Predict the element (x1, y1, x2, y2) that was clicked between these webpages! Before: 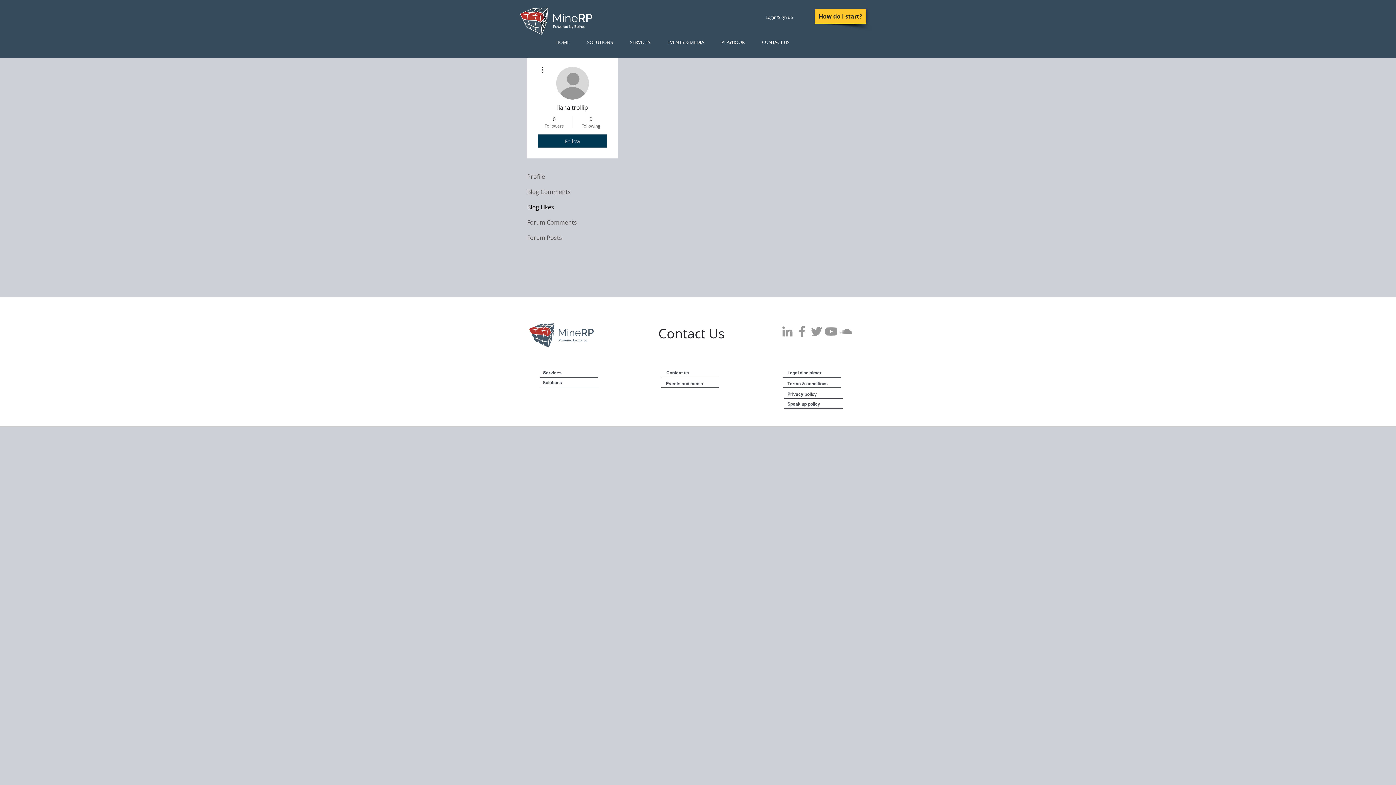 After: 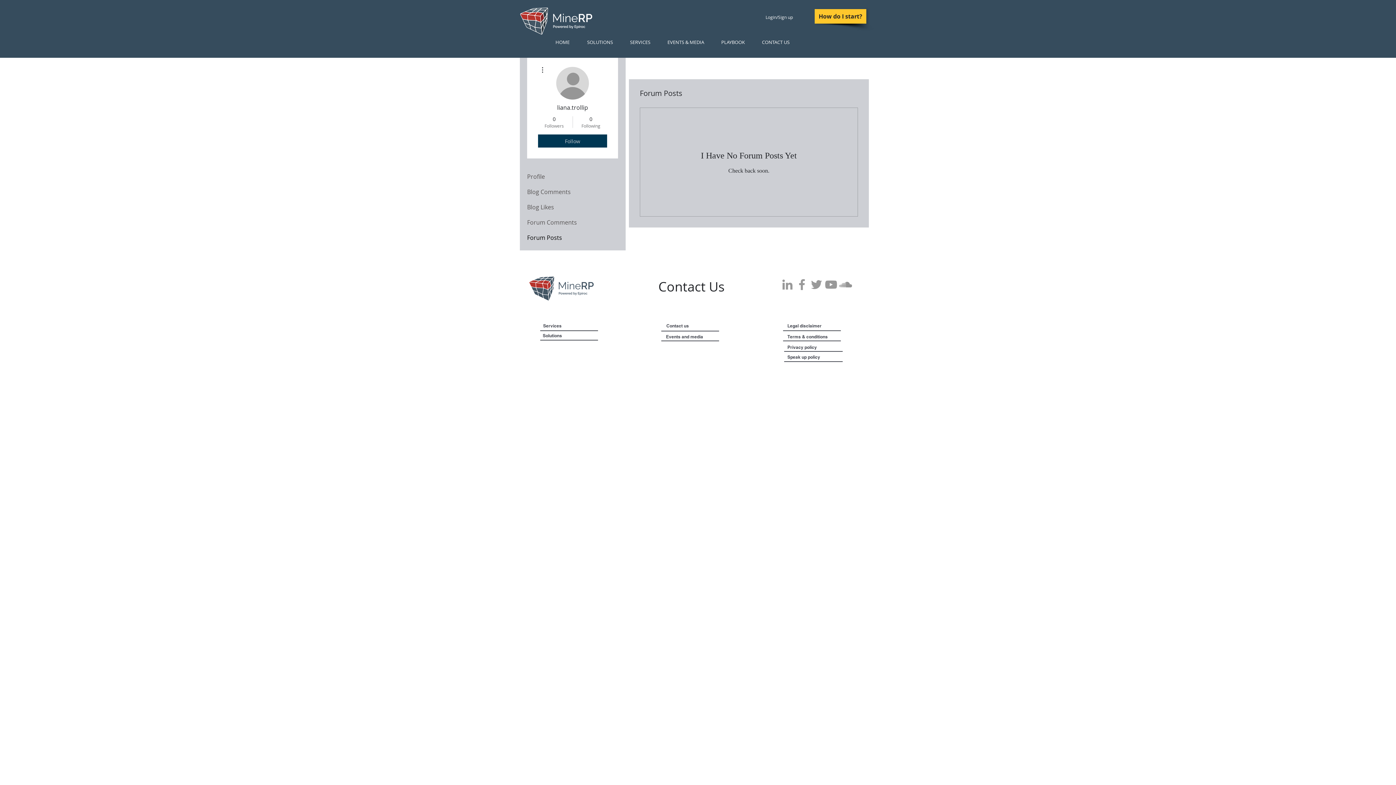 Action: label: Forum Posts bbox: (527, 230, 618, 245)